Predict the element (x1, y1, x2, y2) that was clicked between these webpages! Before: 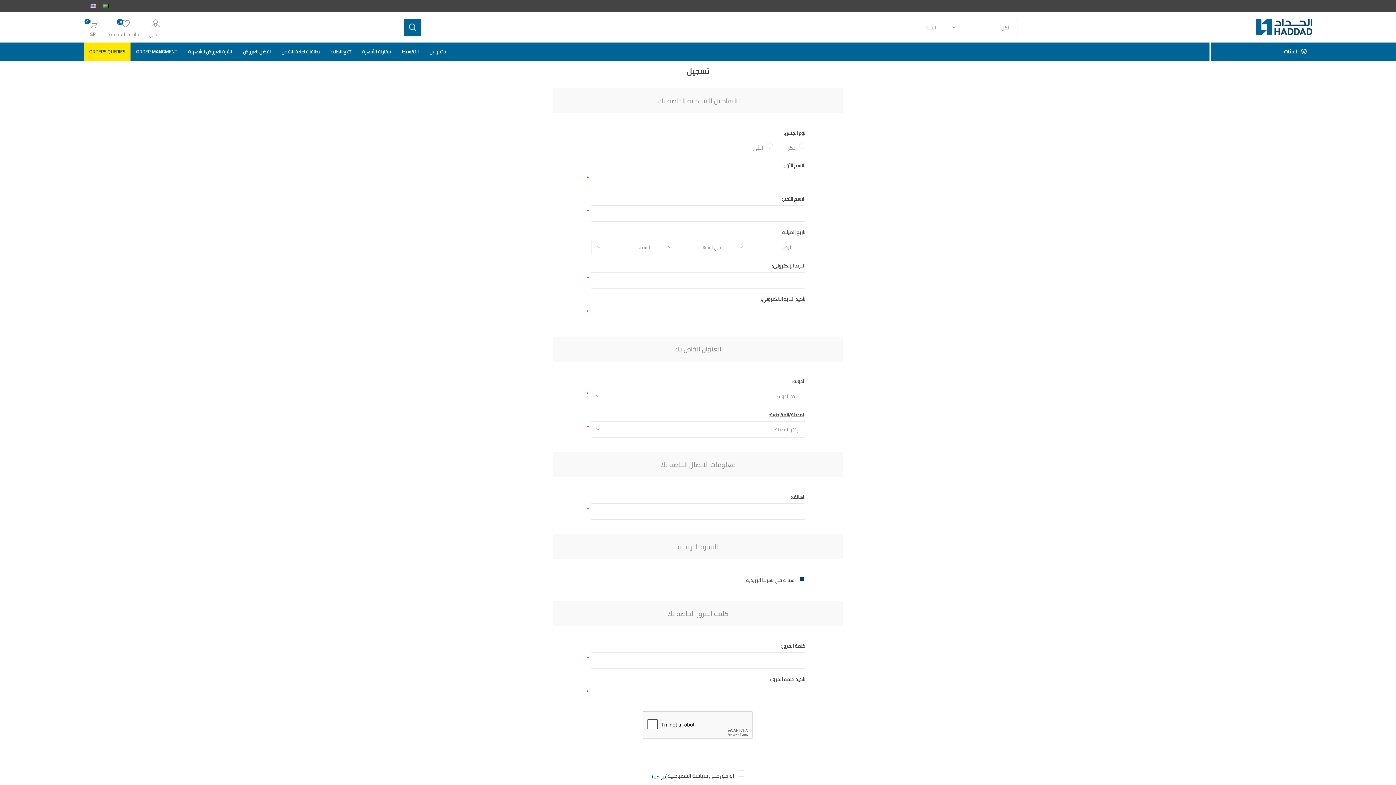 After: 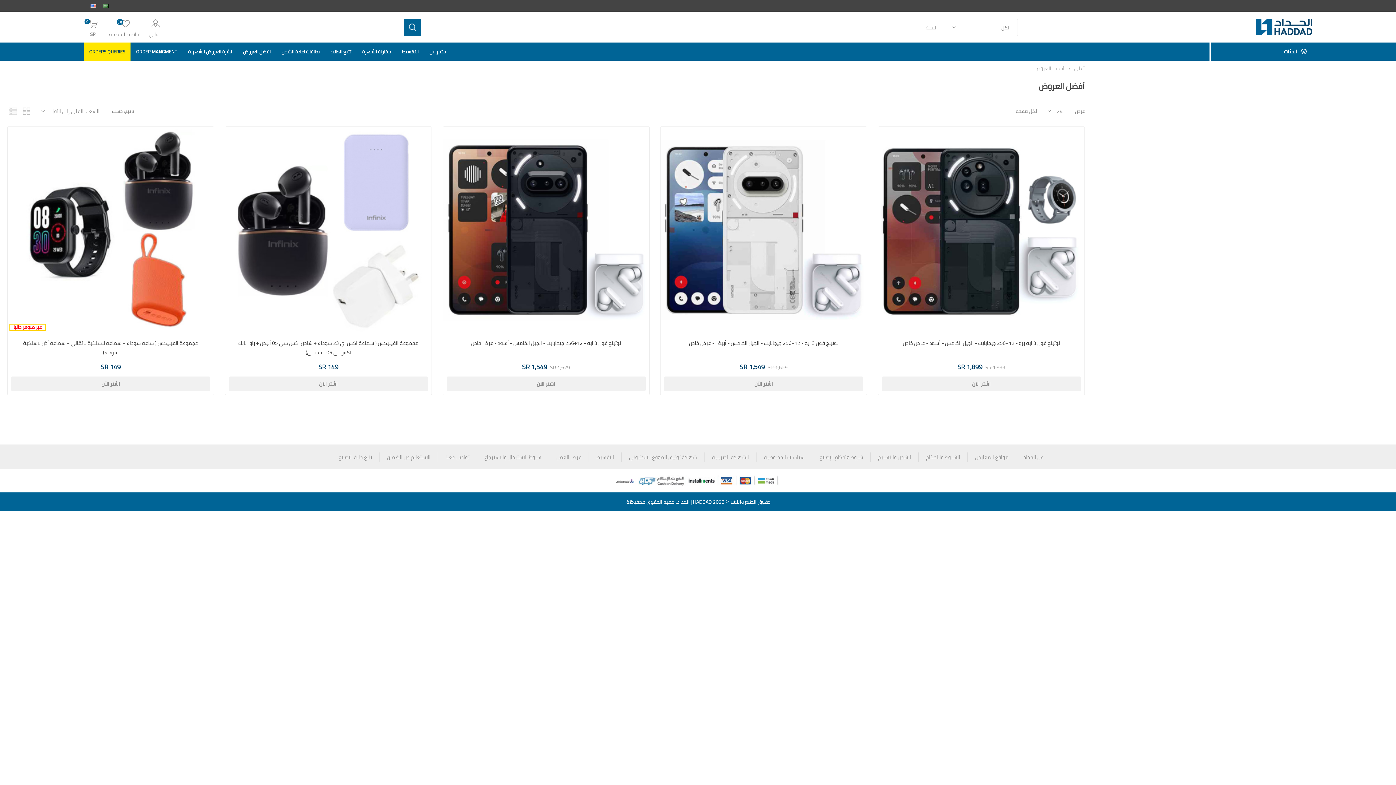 Action: label: افضل العروض bbox: (237, 42, 276, 60)